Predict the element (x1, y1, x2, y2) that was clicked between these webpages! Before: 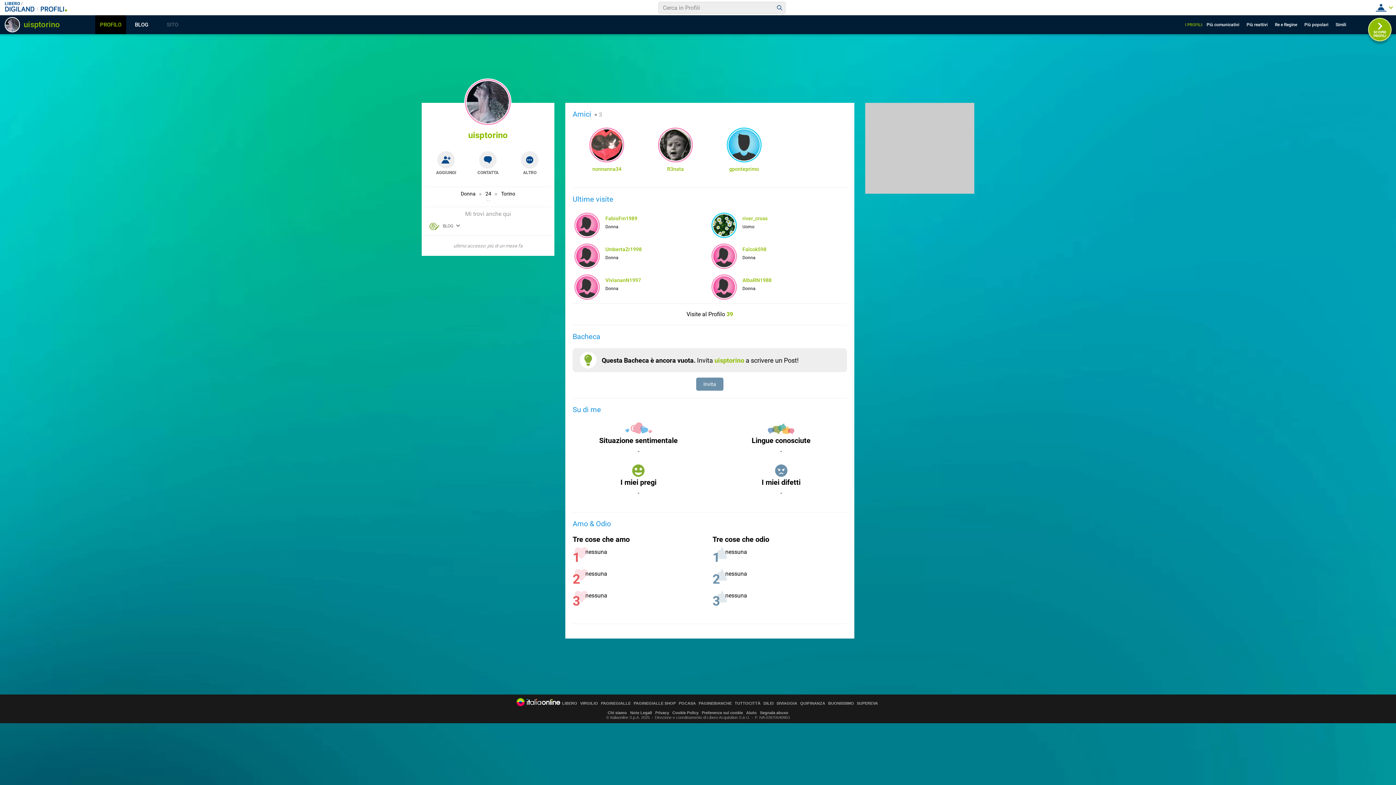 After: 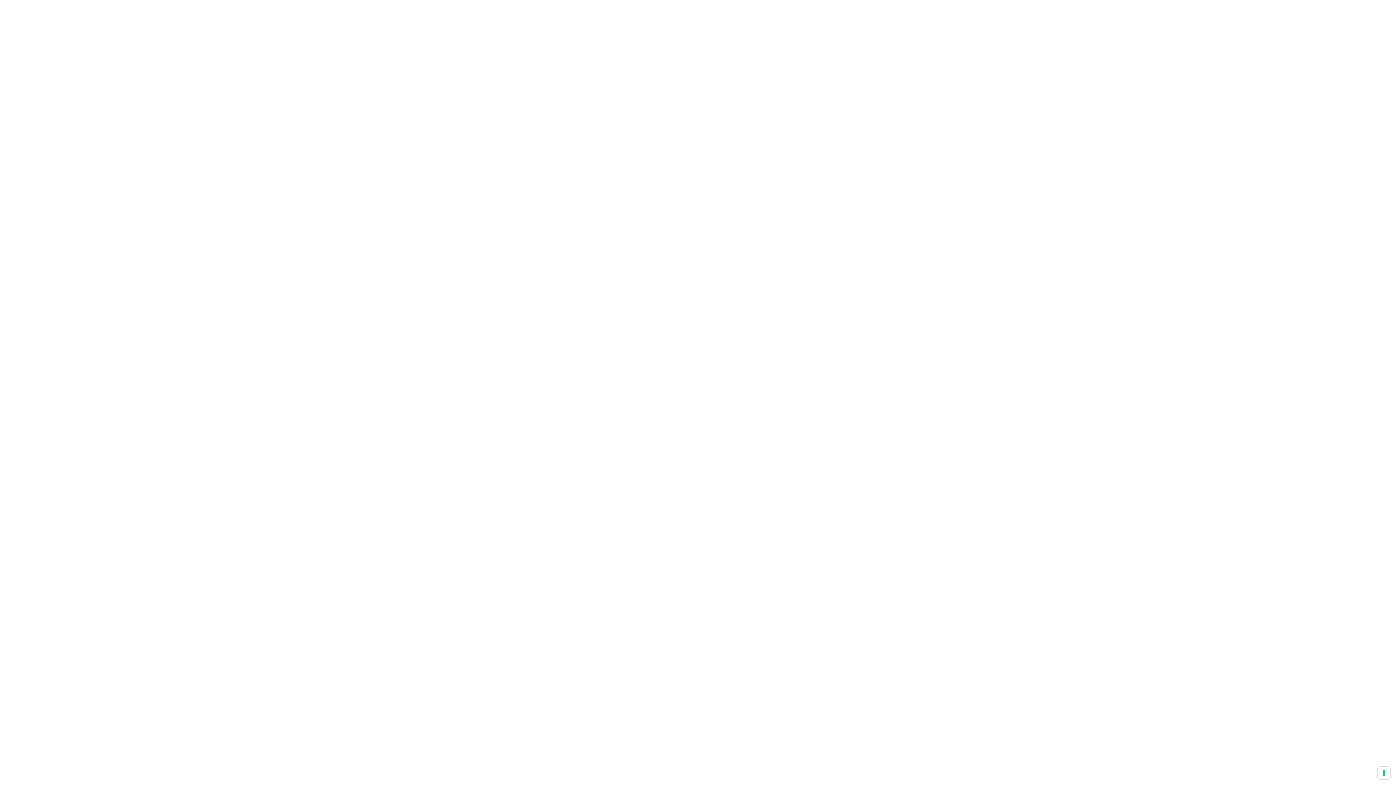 Action: bbox: (734, 701, 760, 705) label: TUTTOCITTÀ